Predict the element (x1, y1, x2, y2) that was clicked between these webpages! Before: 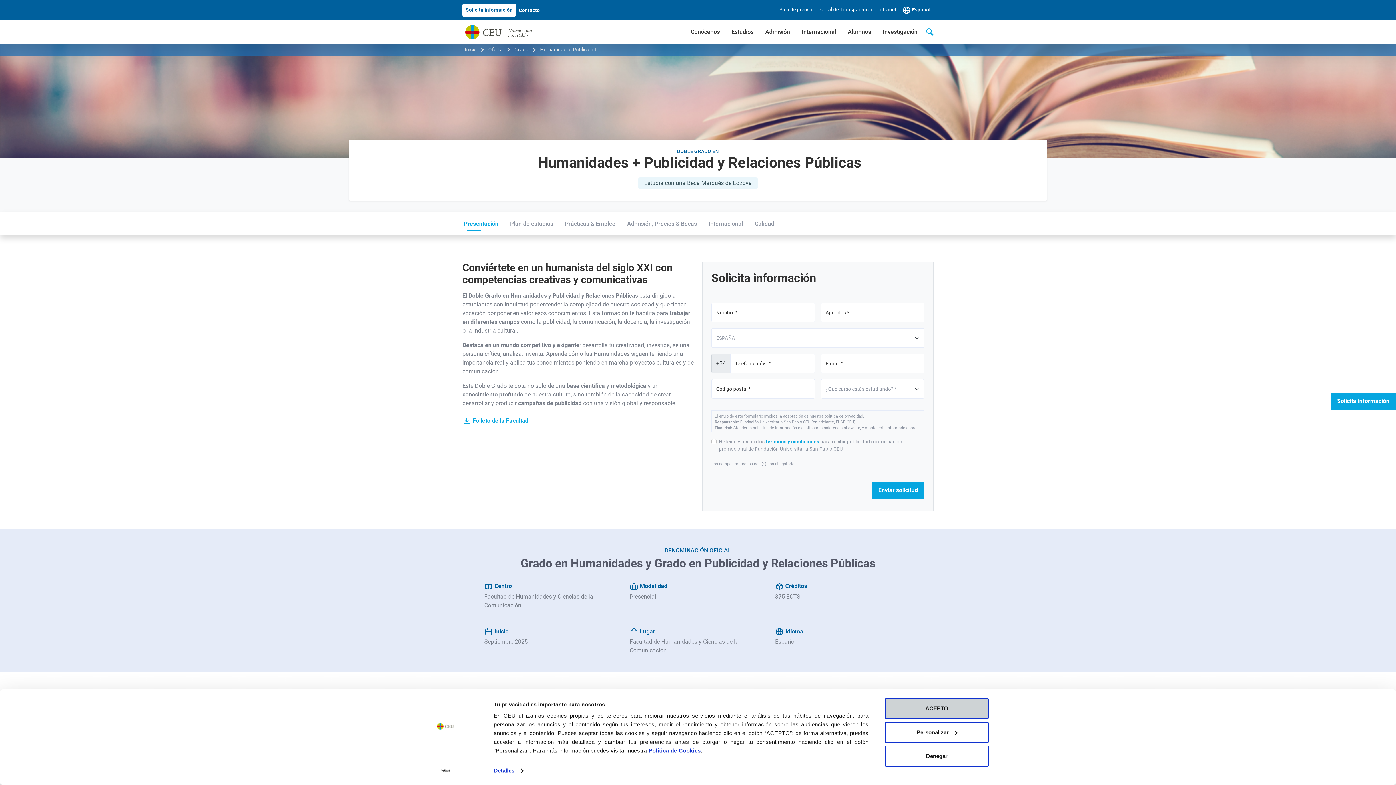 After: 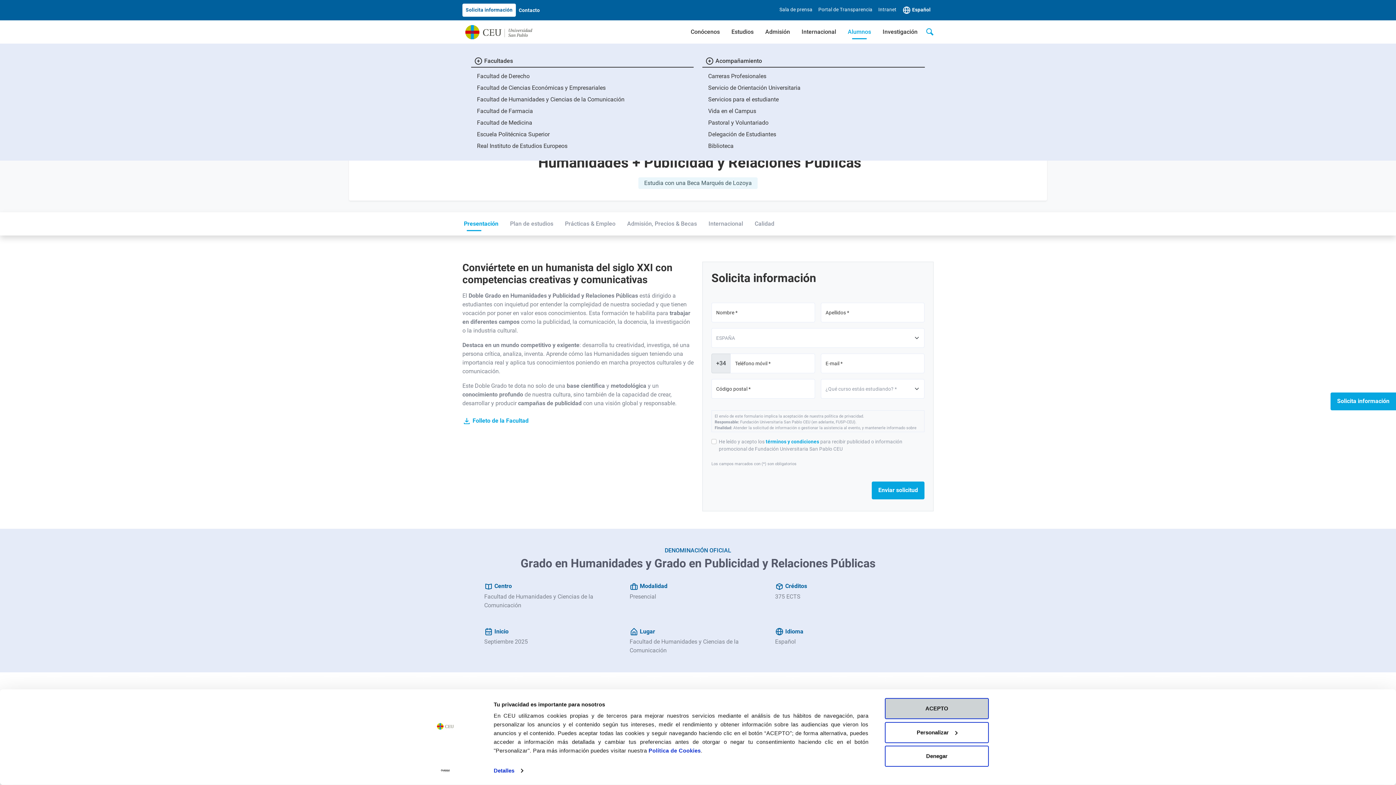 Action: bbox: (842, 24, 877, 39) label: Alumnos